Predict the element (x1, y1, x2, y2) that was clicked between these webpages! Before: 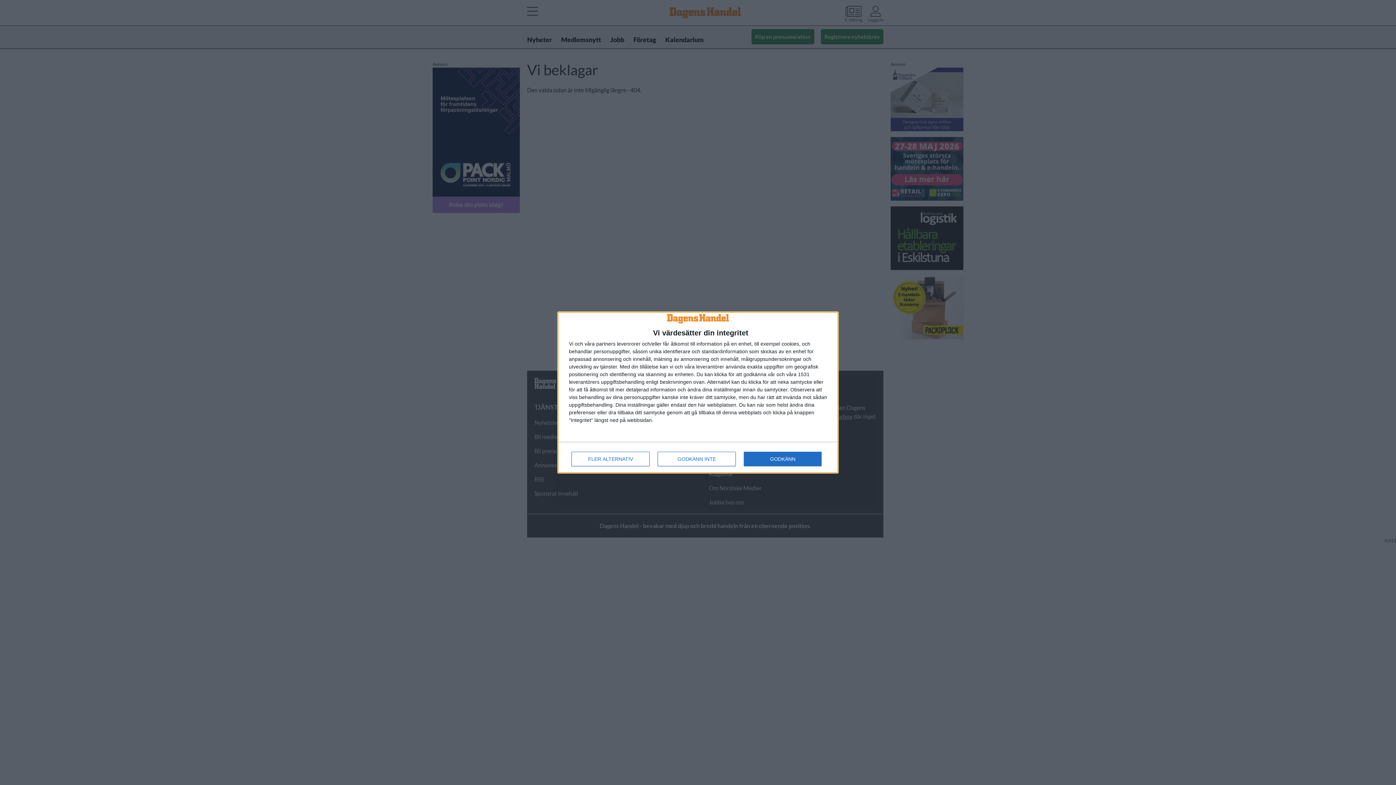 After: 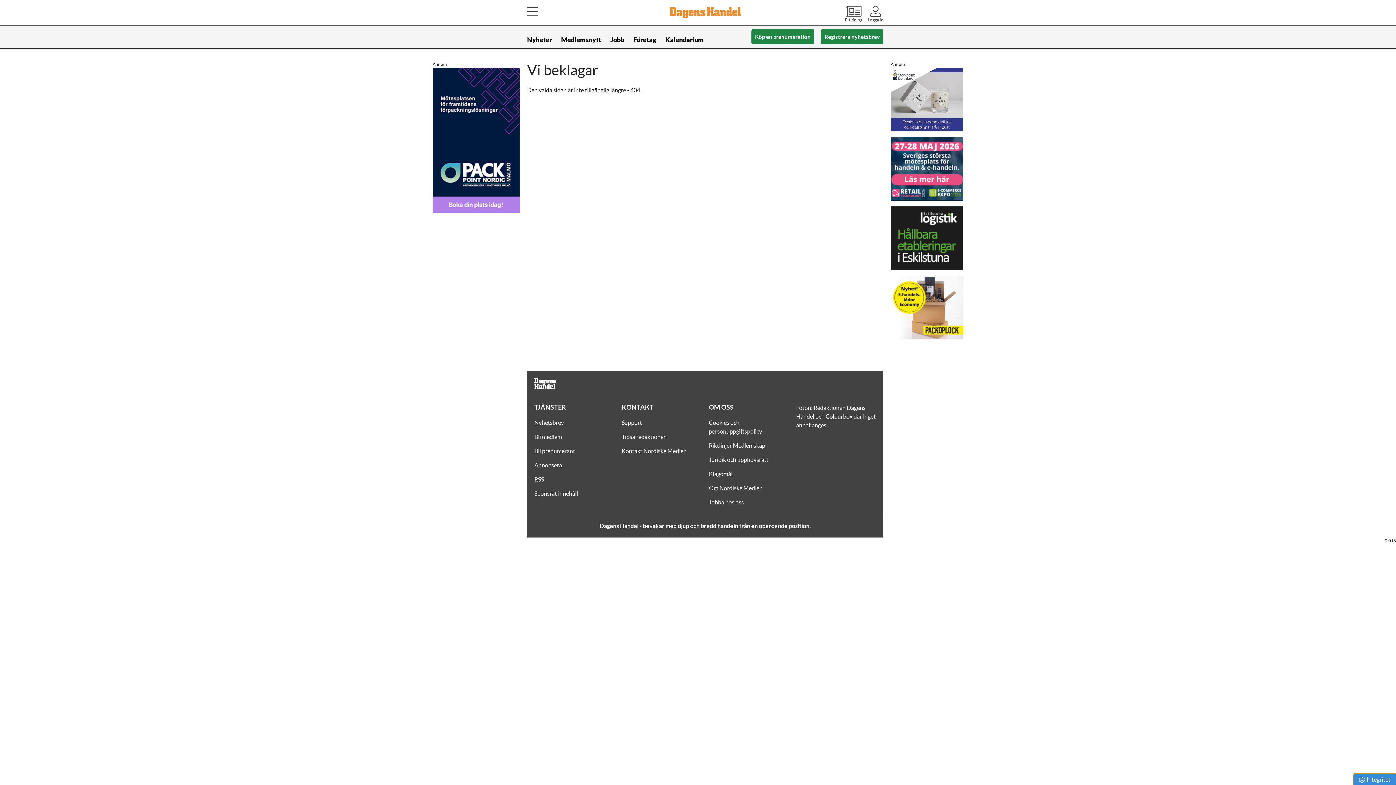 Action: label: GODKÄNN INTE bbox: (657, 452, 736, 466)